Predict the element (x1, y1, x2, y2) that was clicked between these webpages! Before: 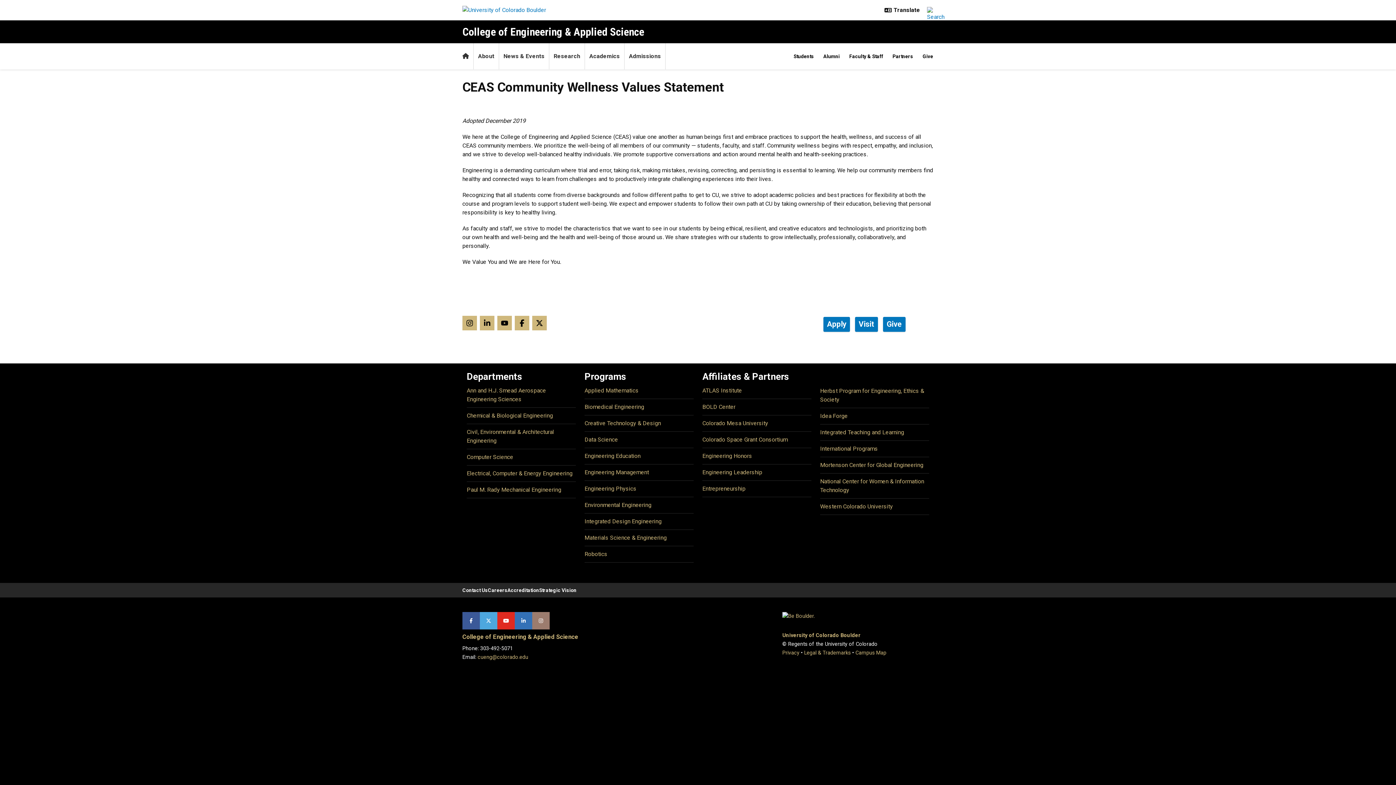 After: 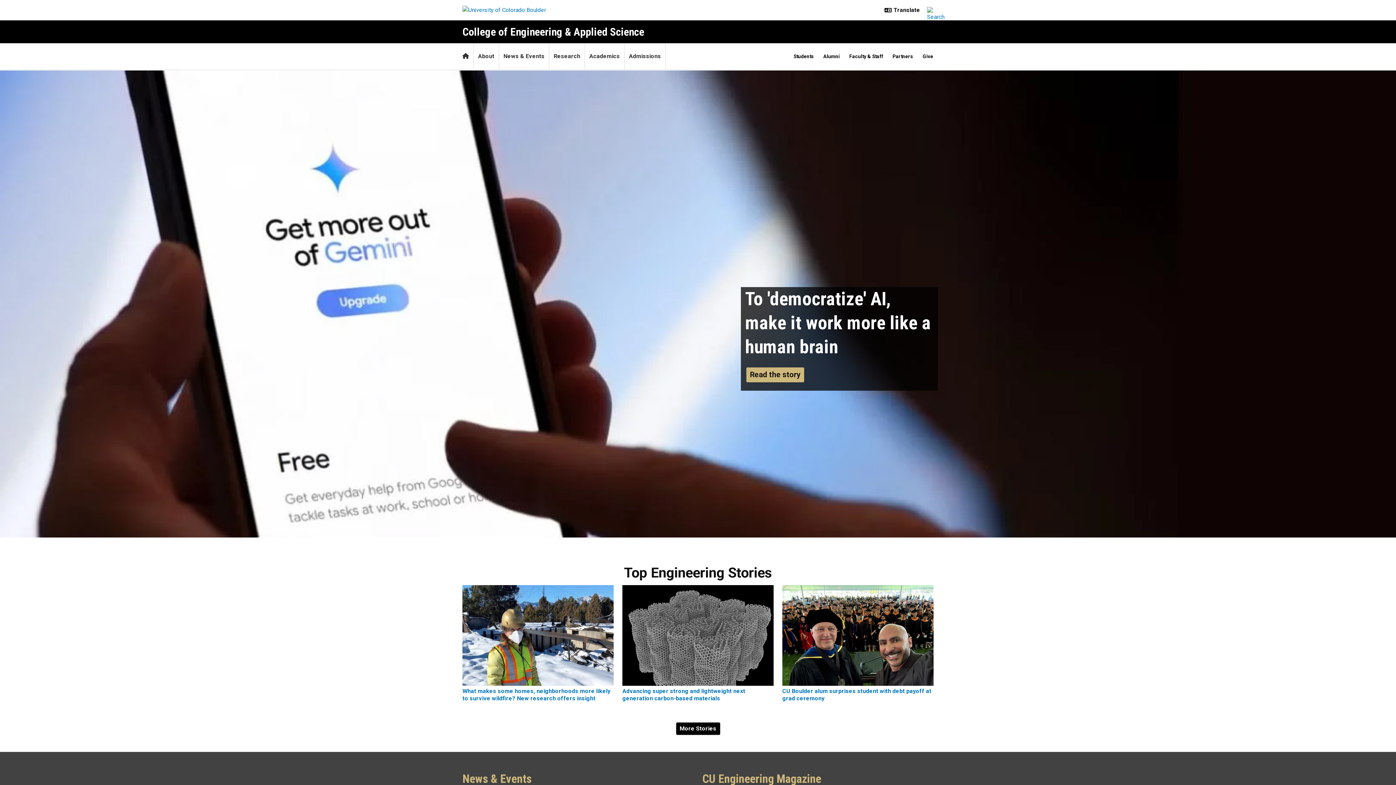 Action: bbox: (462, 633, 578, 640) label: College of Engineering & Applied Science